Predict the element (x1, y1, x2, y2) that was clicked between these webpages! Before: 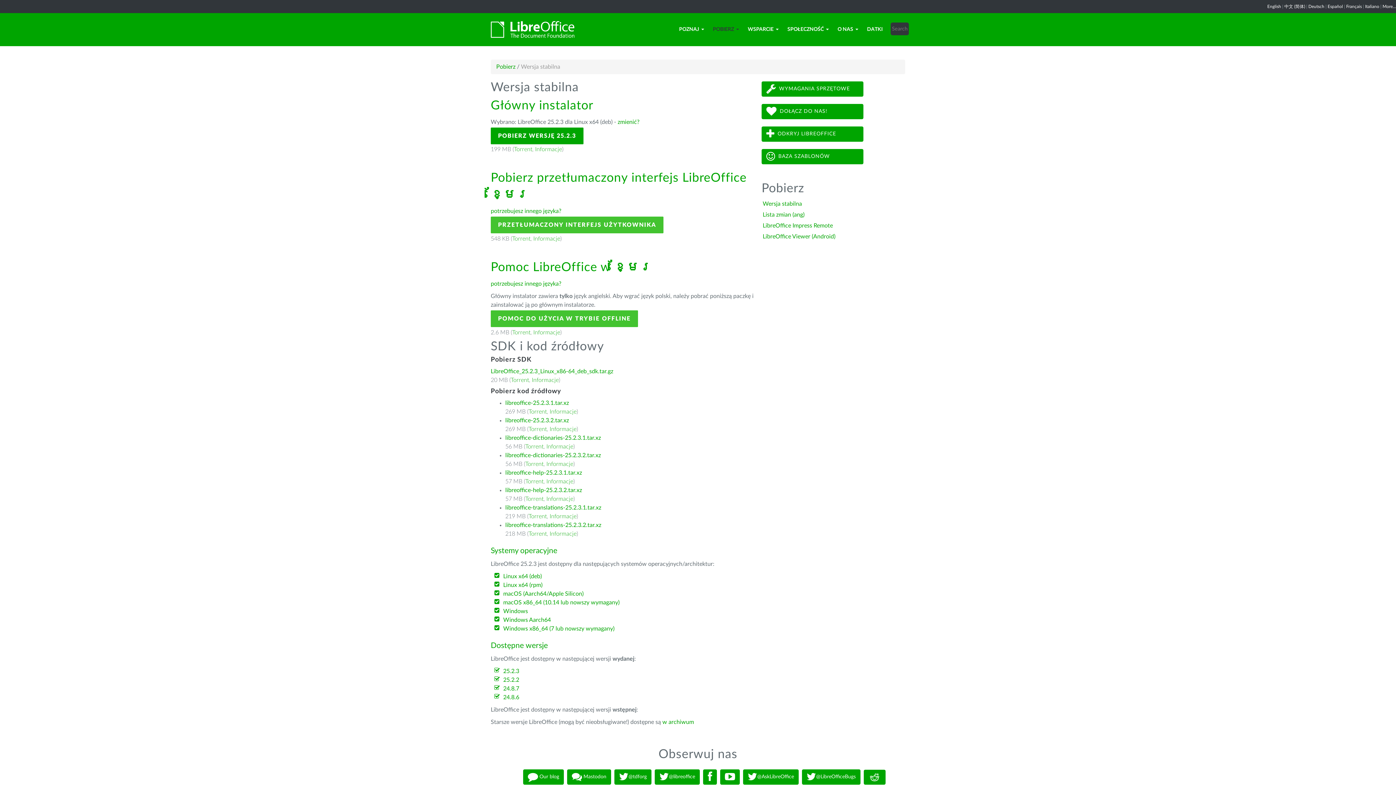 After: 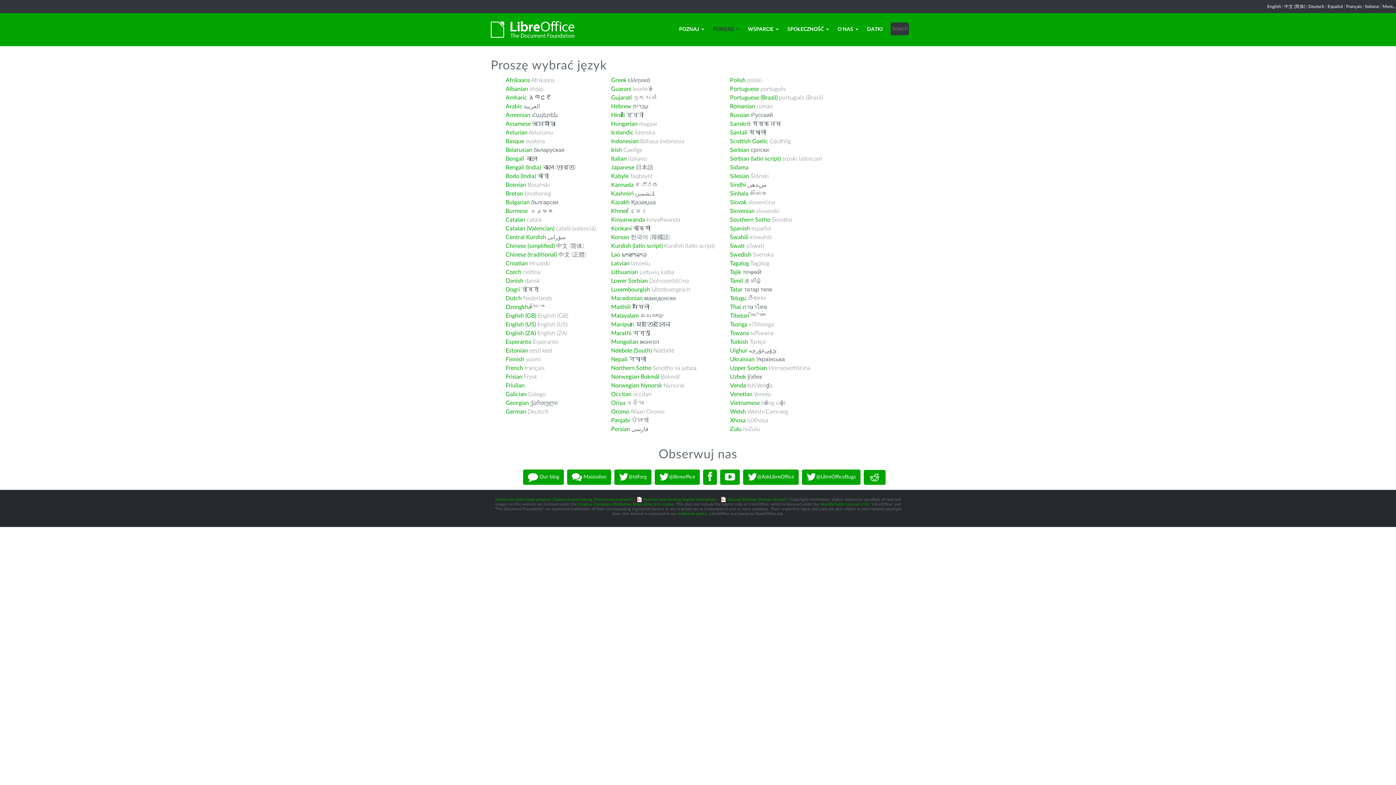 Action: bbox: (490, 281, 561, 286) label: potrzebujesz innego języka?